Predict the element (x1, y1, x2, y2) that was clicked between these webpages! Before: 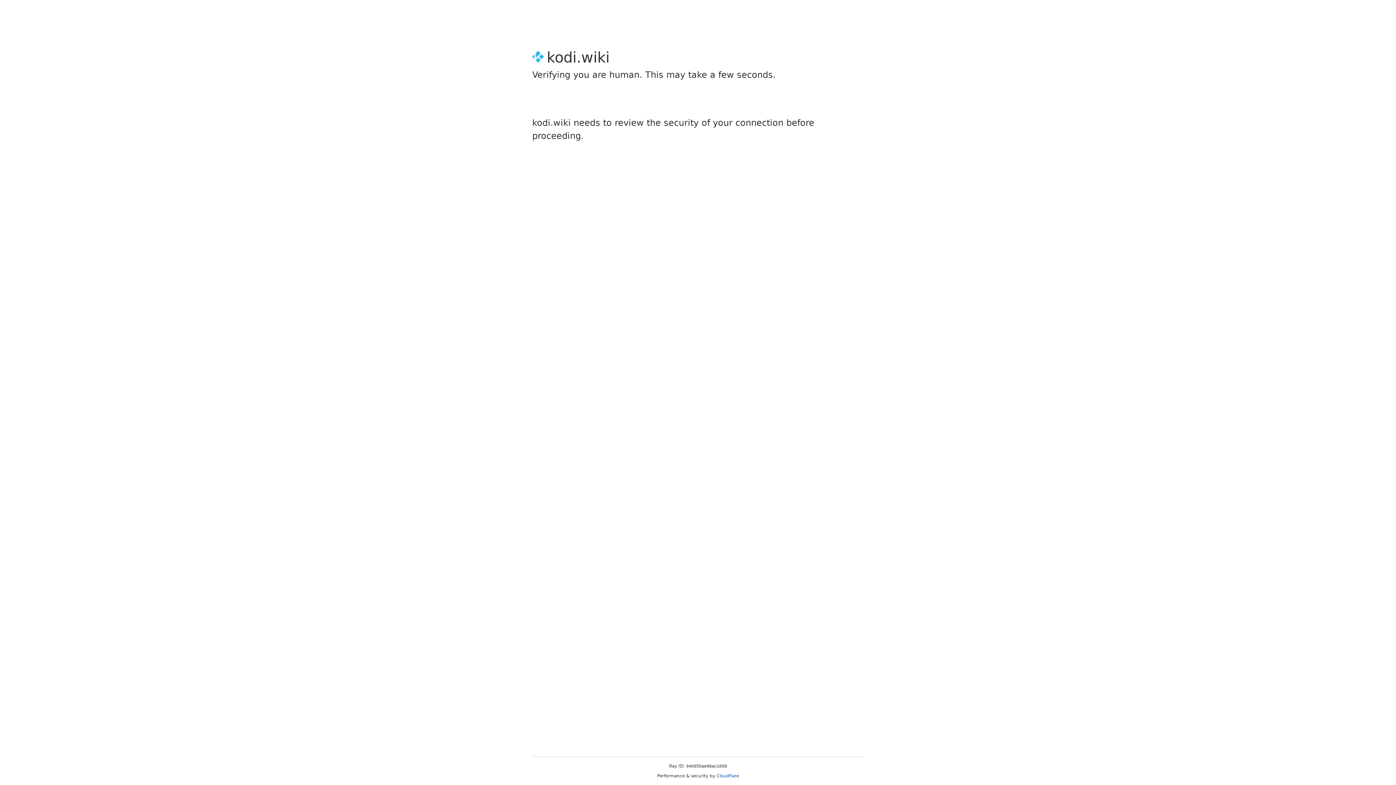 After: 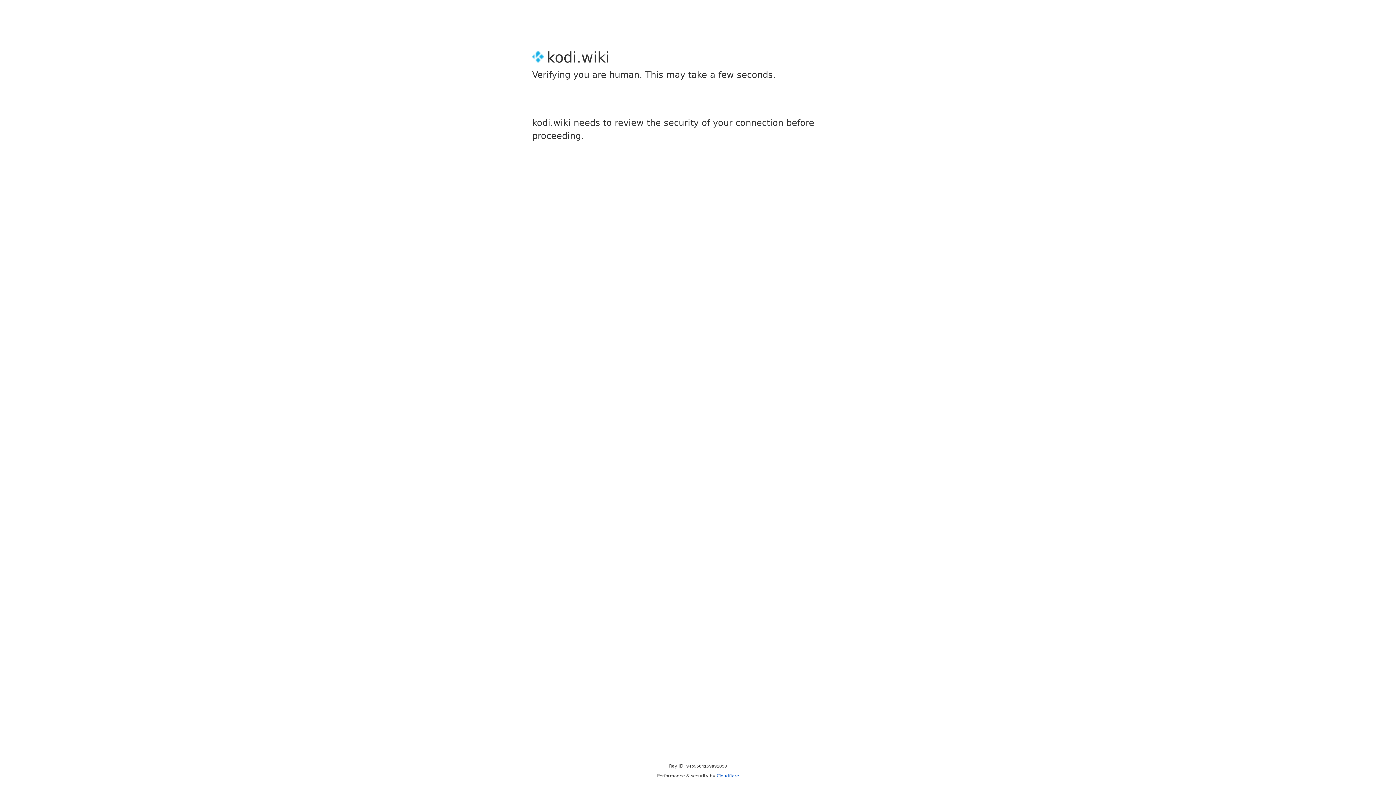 Action: label: Cloudflare bbox: (716, 773, 739, 778)